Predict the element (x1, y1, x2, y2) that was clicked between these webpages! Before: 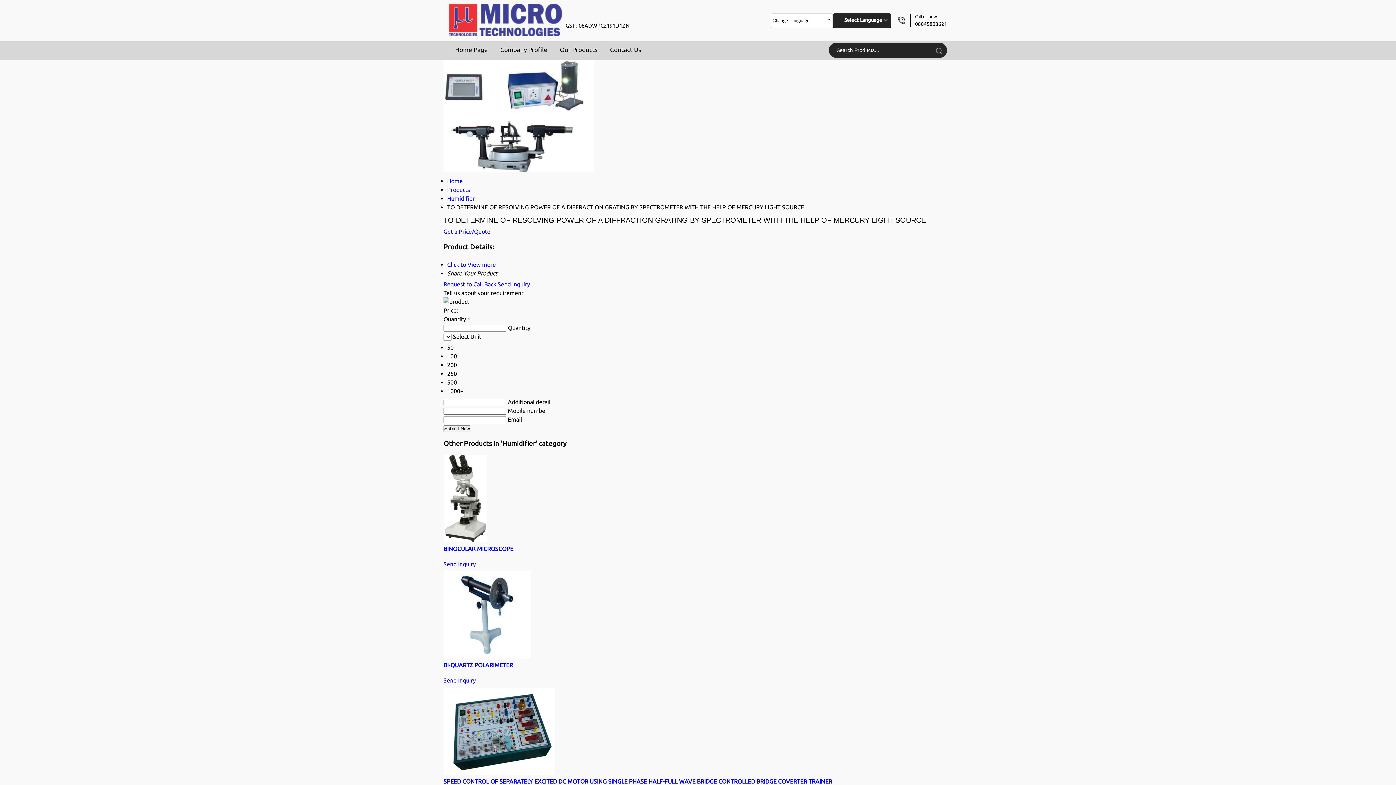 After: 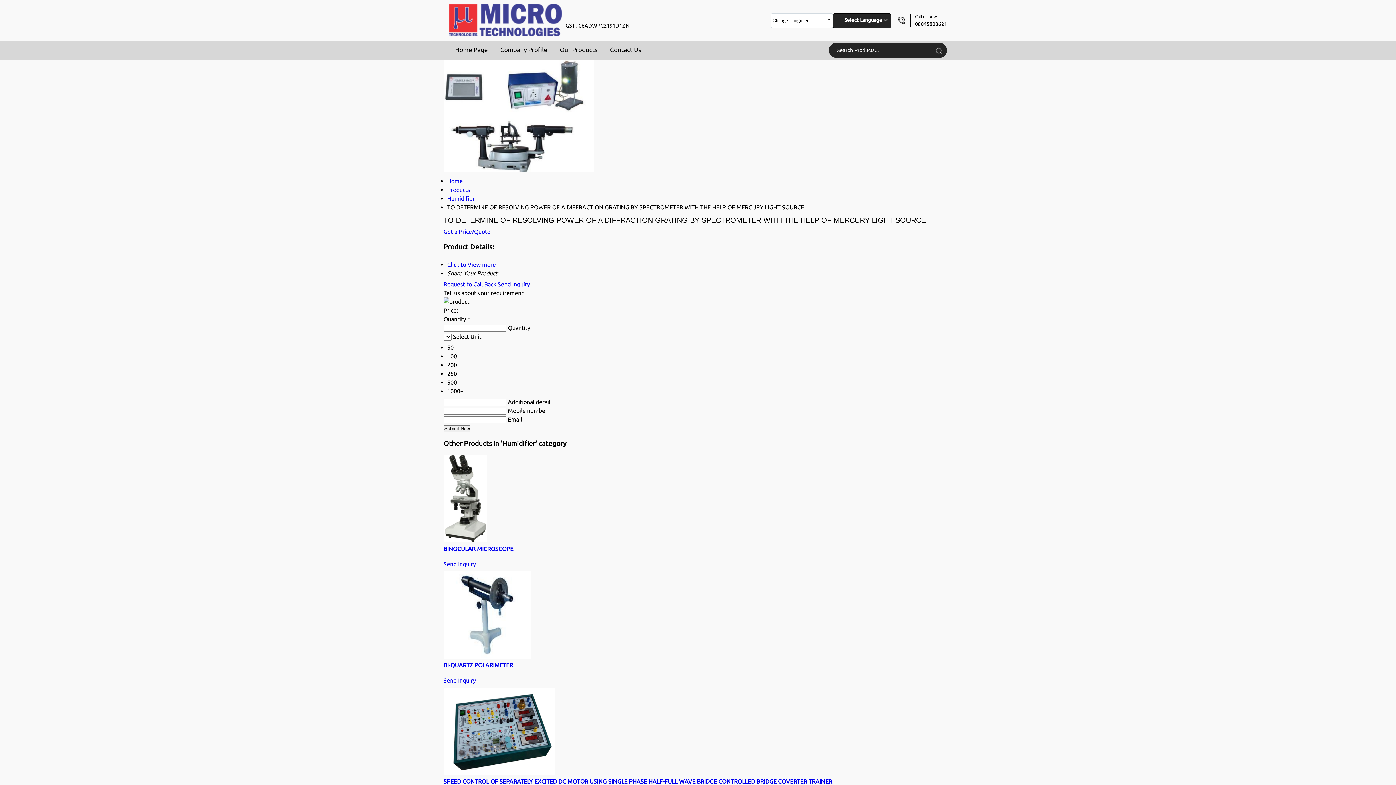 Action: label: Send Inquiry bbox: (443, 561, 476, 567)